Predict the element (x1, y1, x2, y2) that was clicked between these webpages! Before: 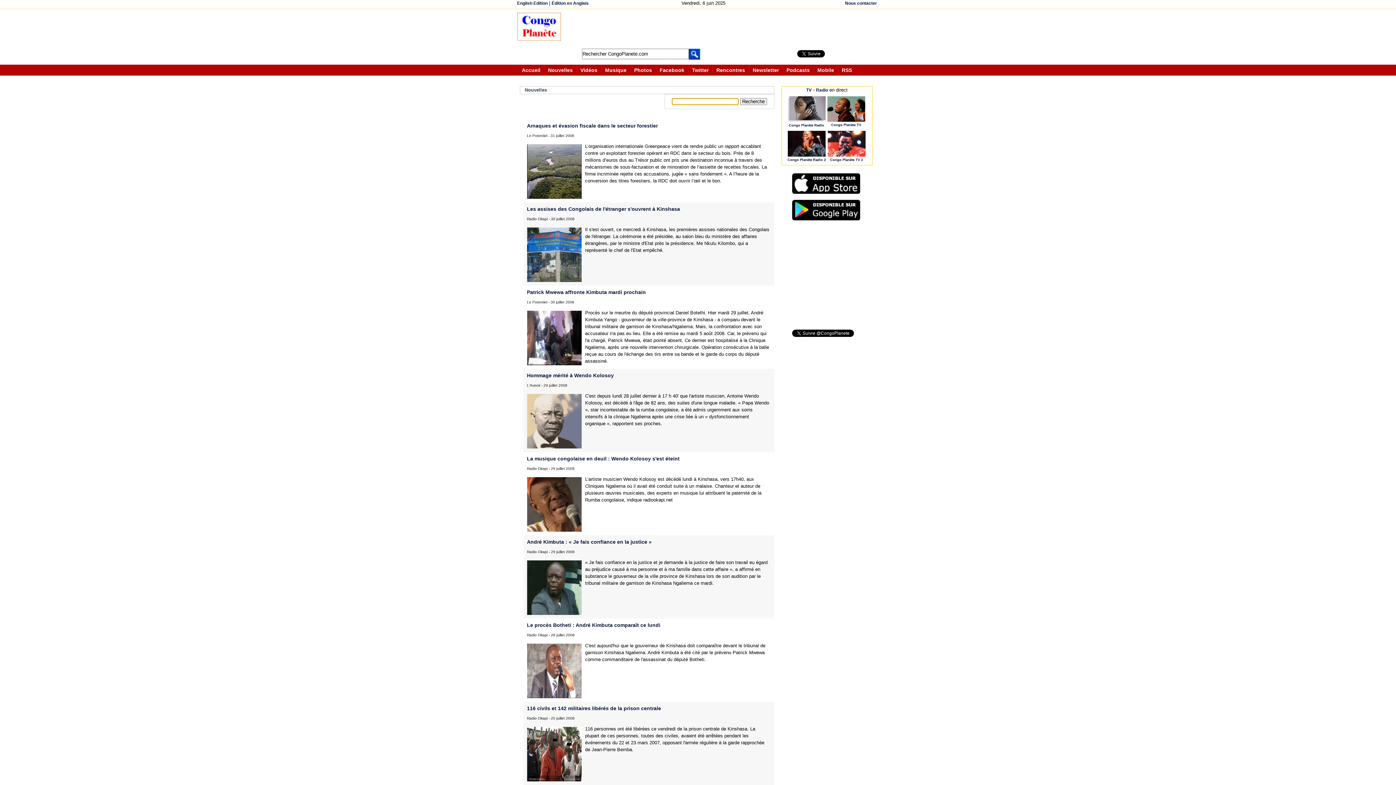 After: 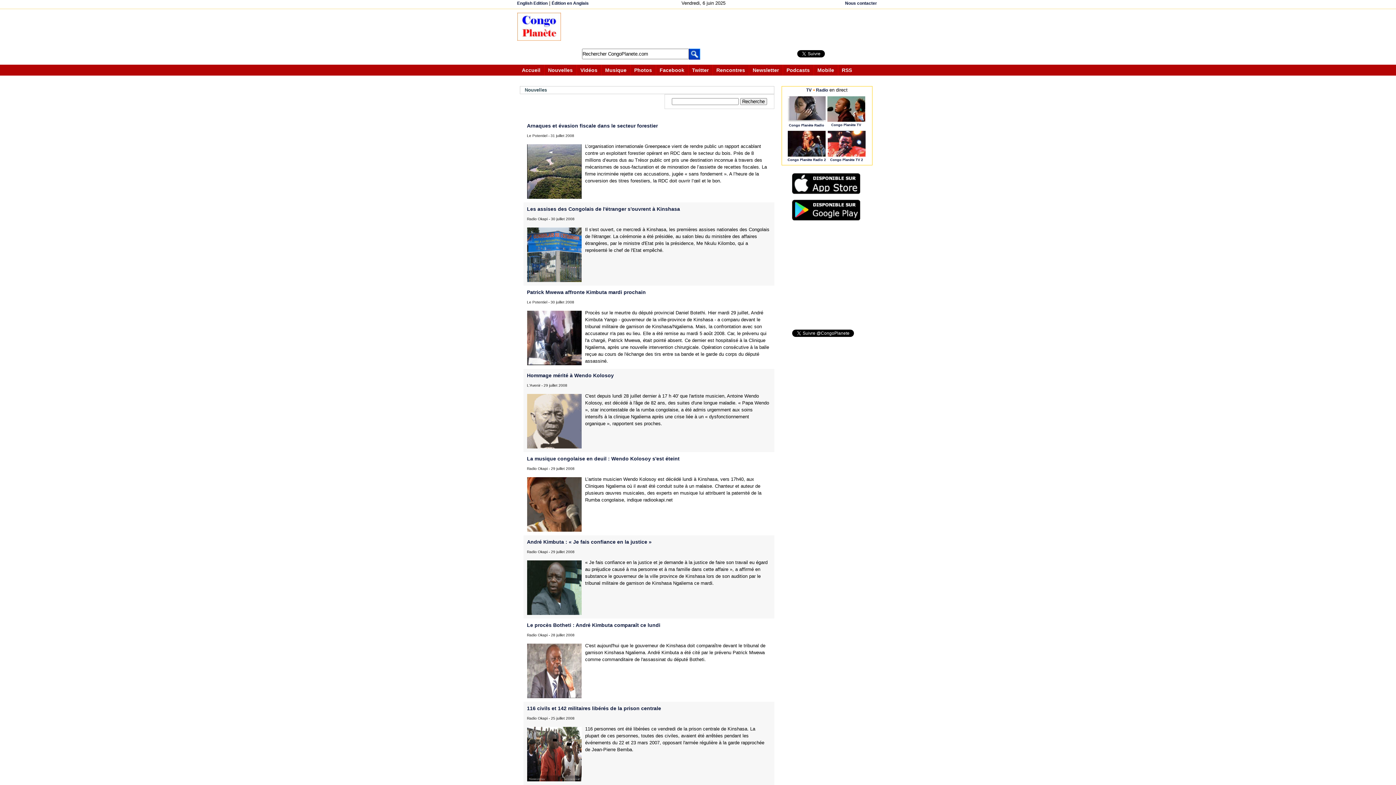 Action: bbox: (790, 191, 862, 197)